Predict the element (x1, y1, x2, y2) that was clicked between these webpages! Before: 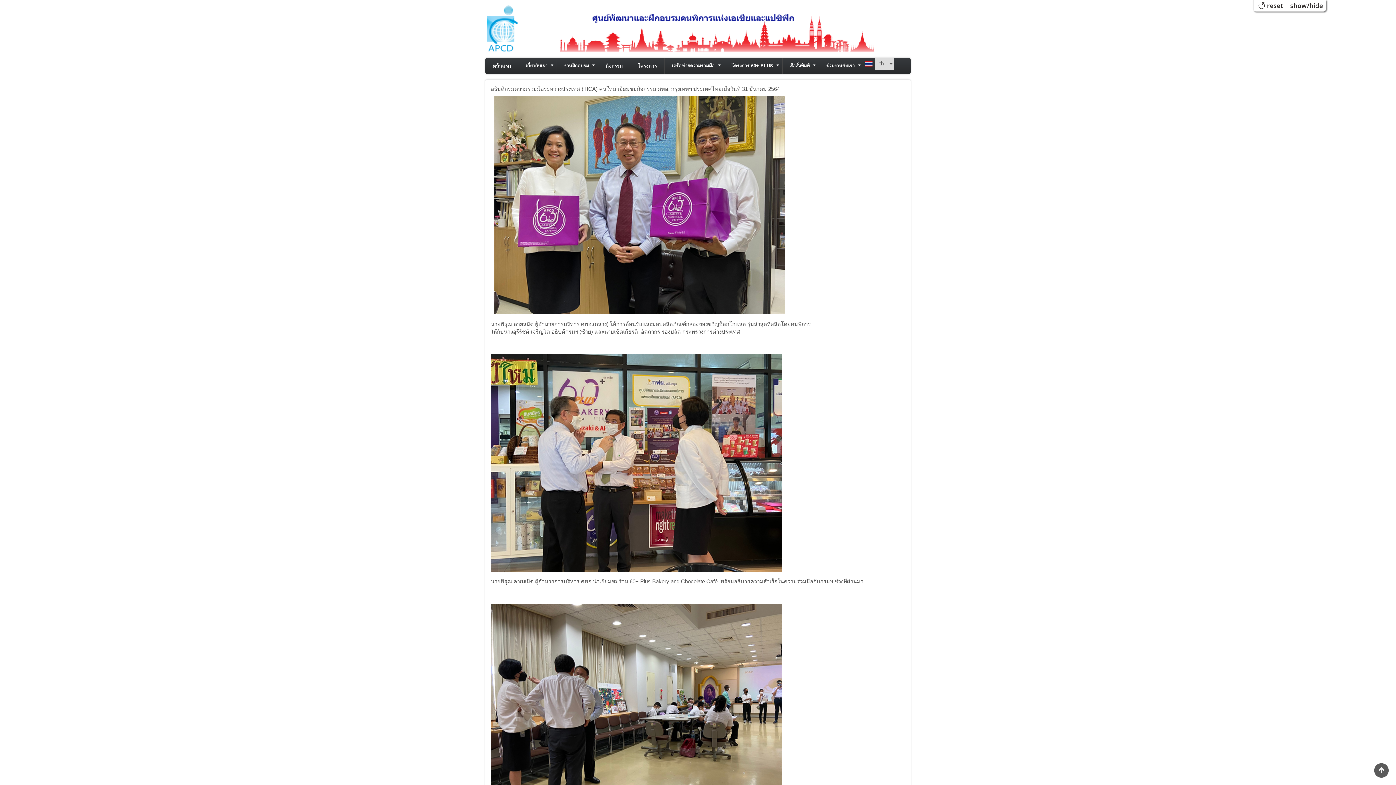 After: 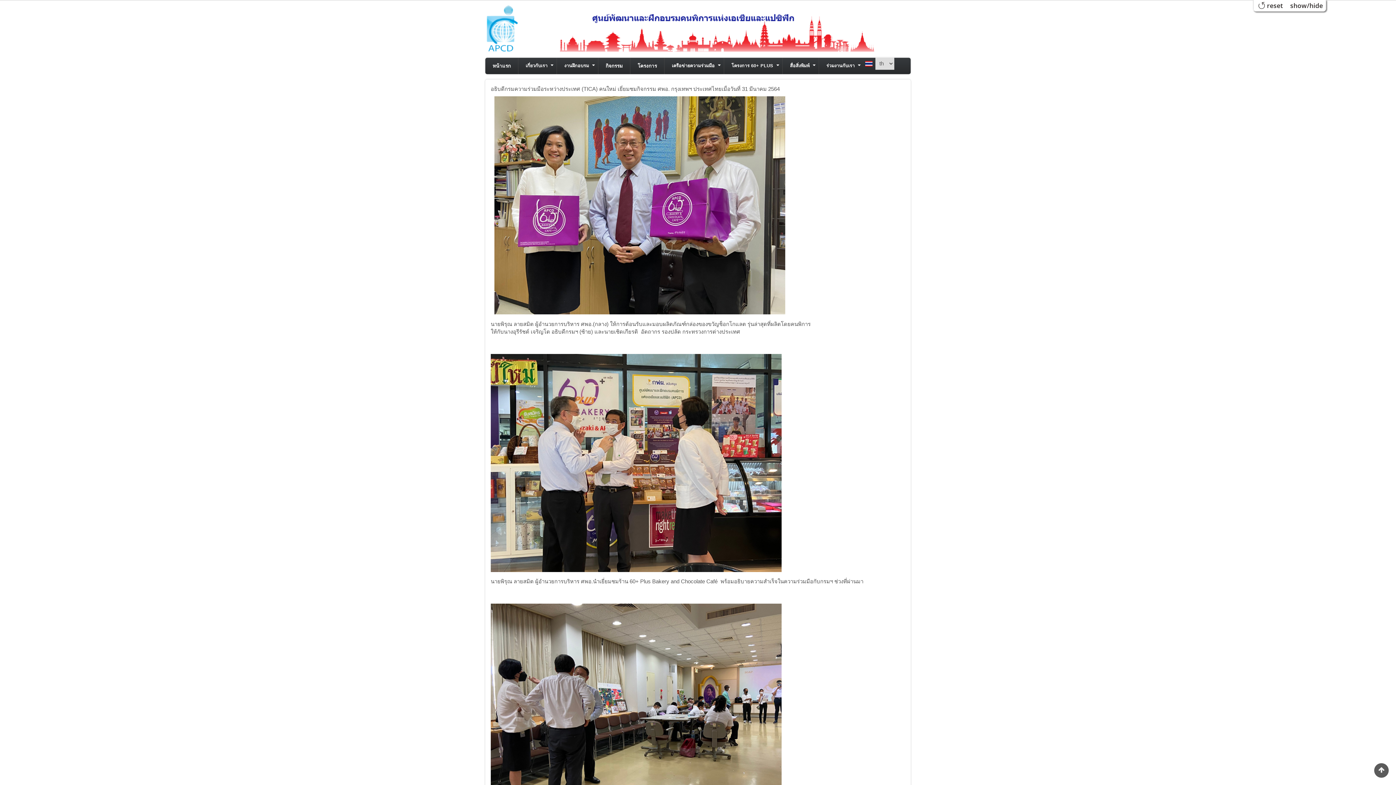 Action: label: show/hide bbox: (1290, 0, 1323, 10)